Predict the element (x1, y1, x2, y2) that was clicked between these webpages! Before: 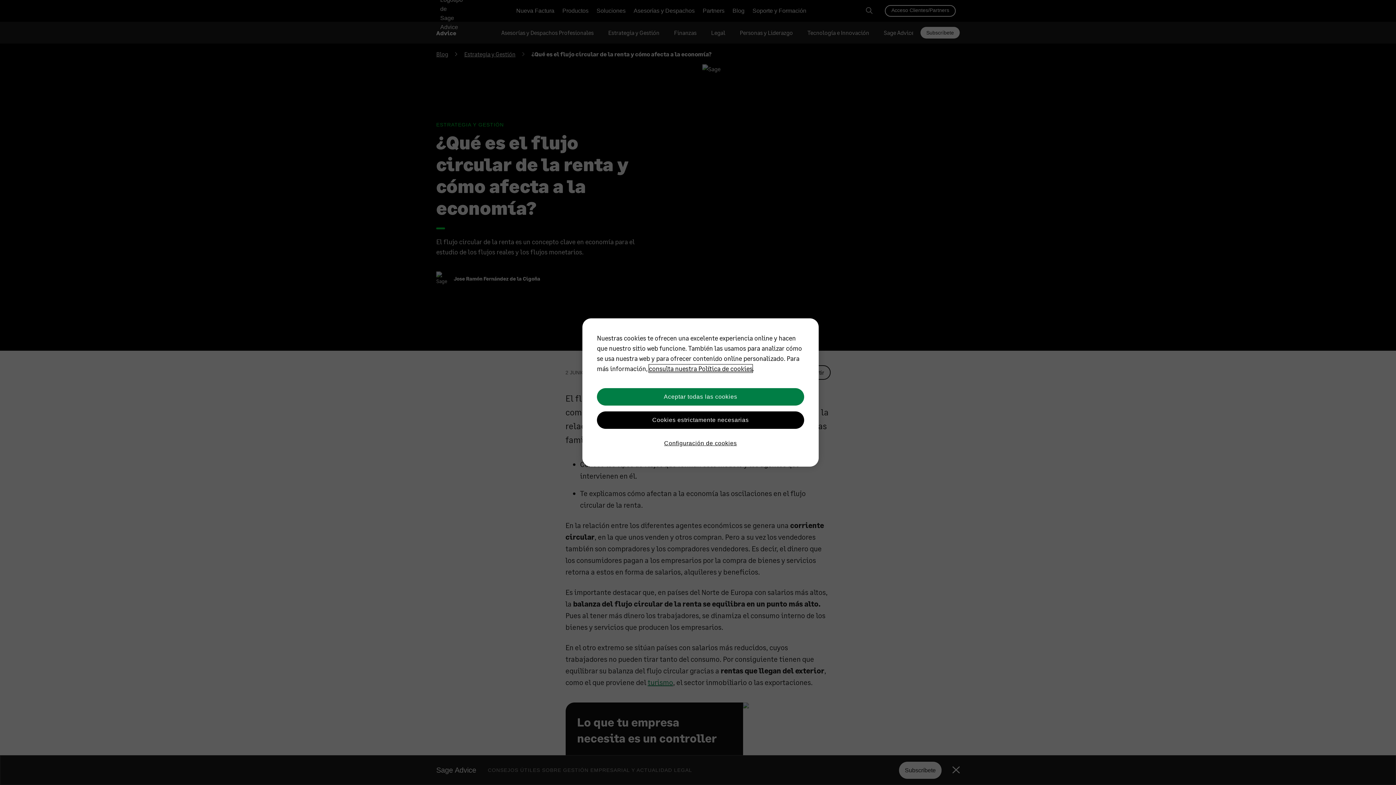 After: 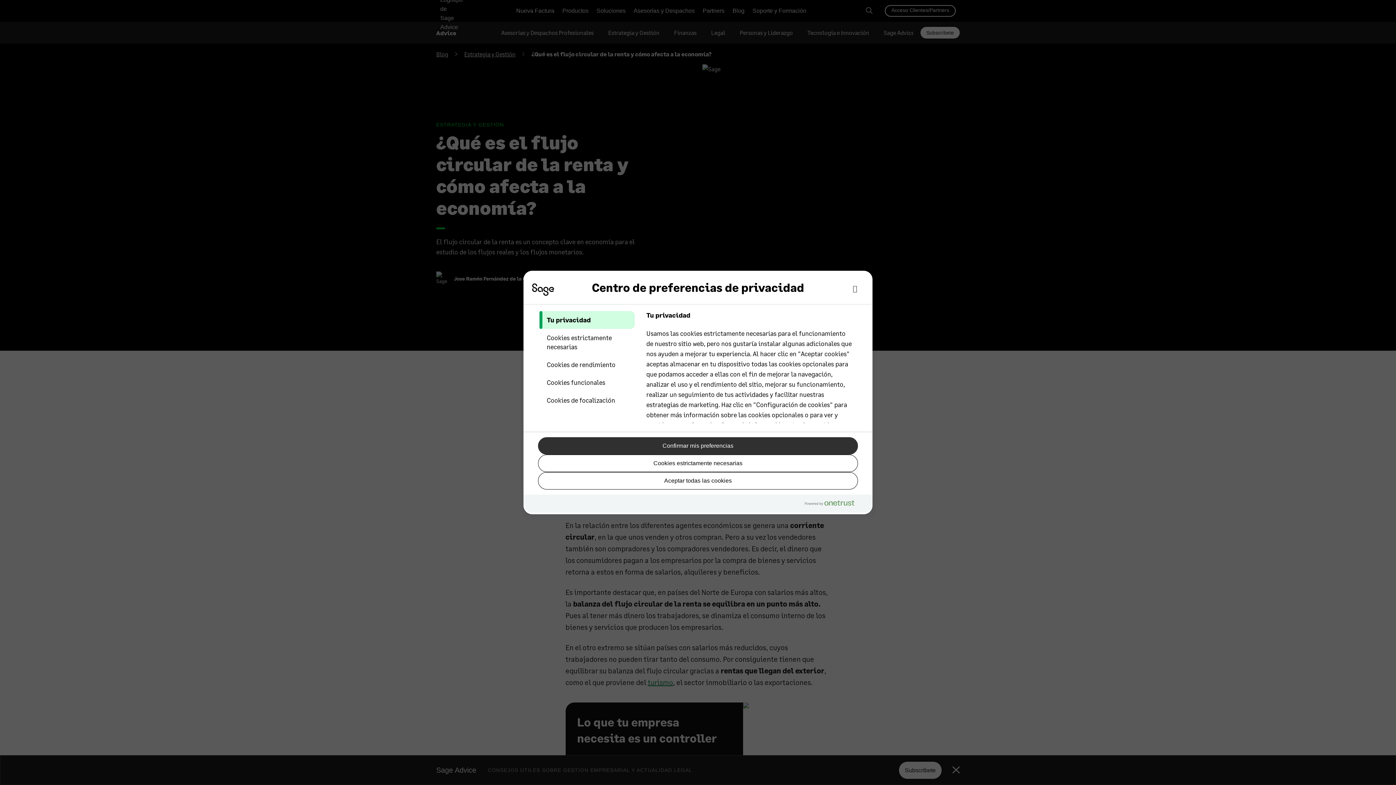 Action: label: Configuración de cookies bbox: (597, 434, 804, 452)